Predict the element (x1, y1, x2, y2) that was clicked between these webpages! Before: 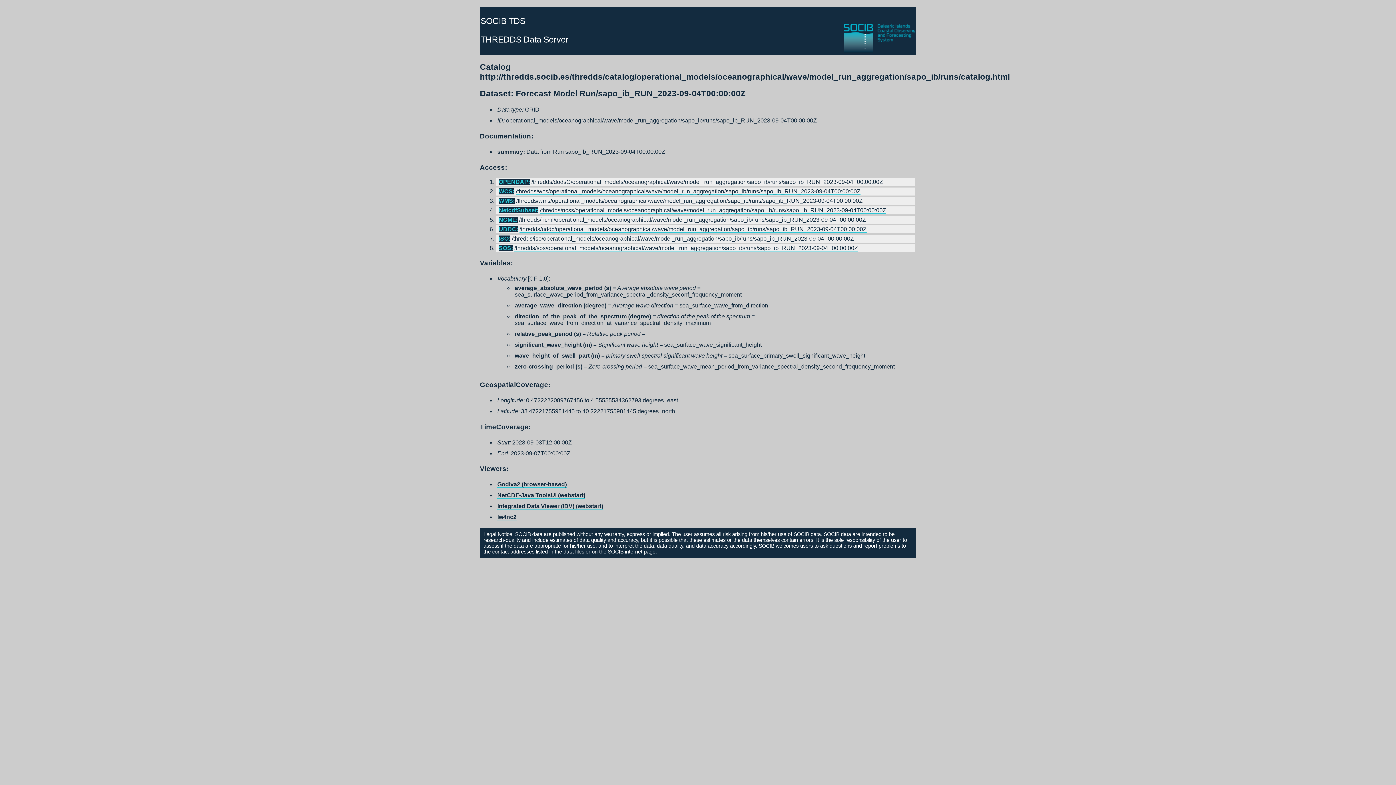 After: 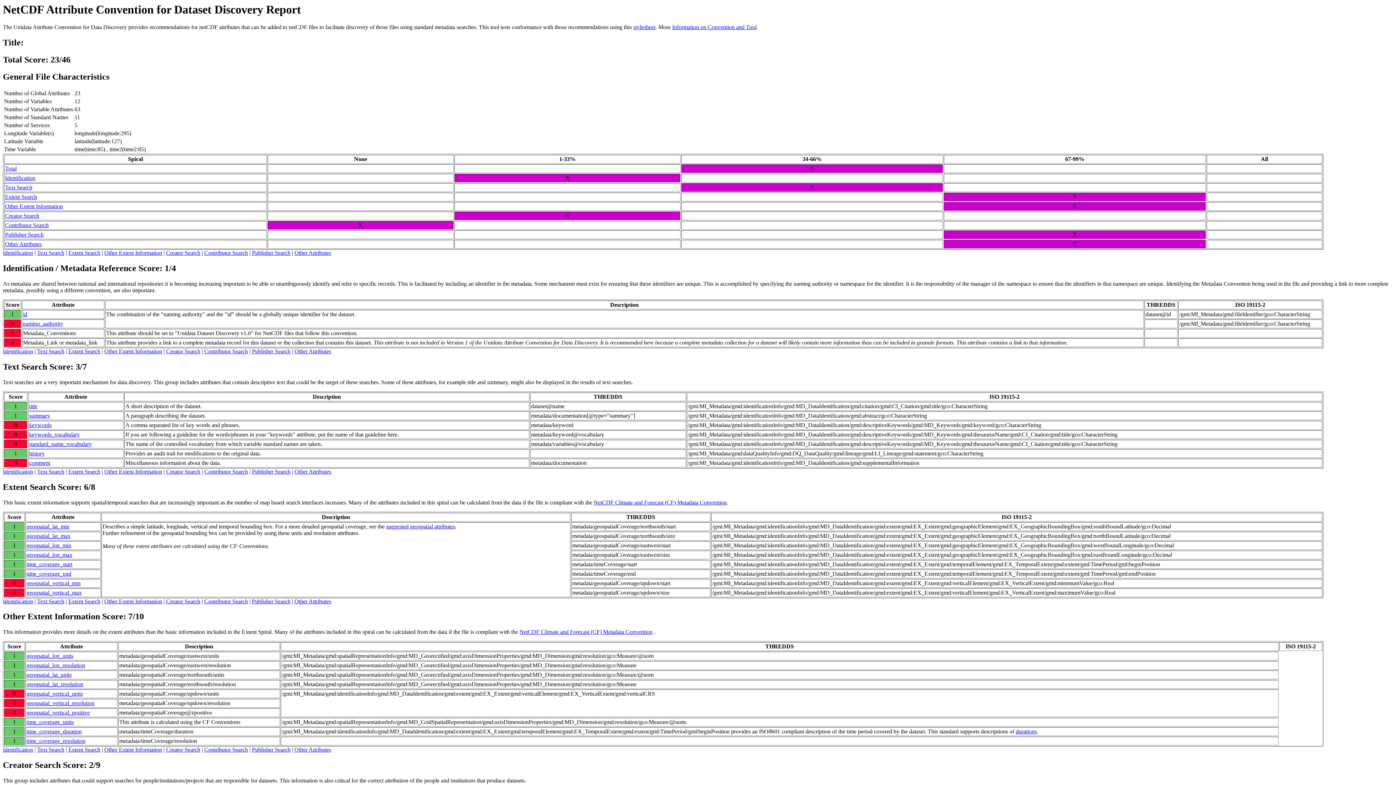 Action: bbox: (519, 226, 866, 232) label: /thredds/uddc/operational_models/oceanographical/wave/model_run_aggregation/sapo_ib/runs/sapo_ib_RUN_2023-09-04T00:00:00Z